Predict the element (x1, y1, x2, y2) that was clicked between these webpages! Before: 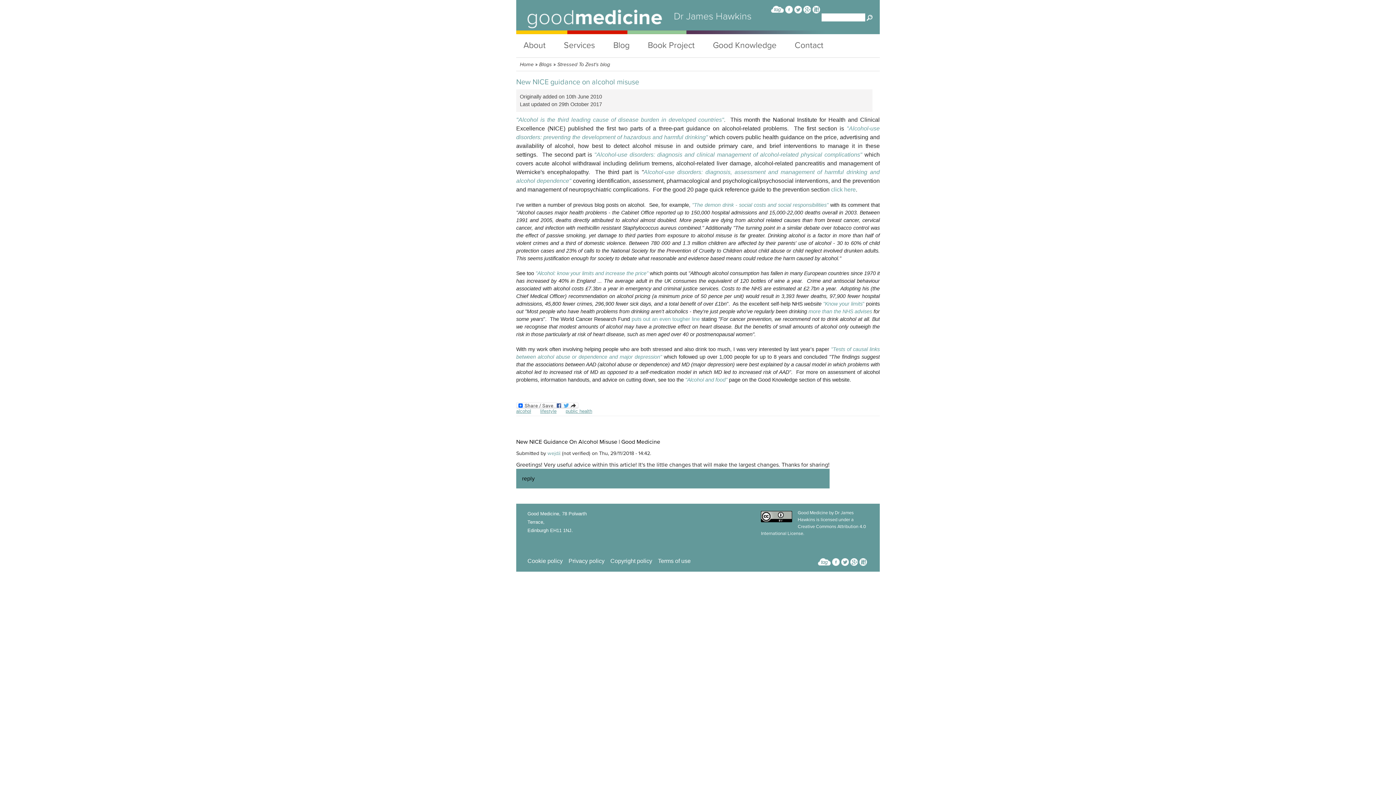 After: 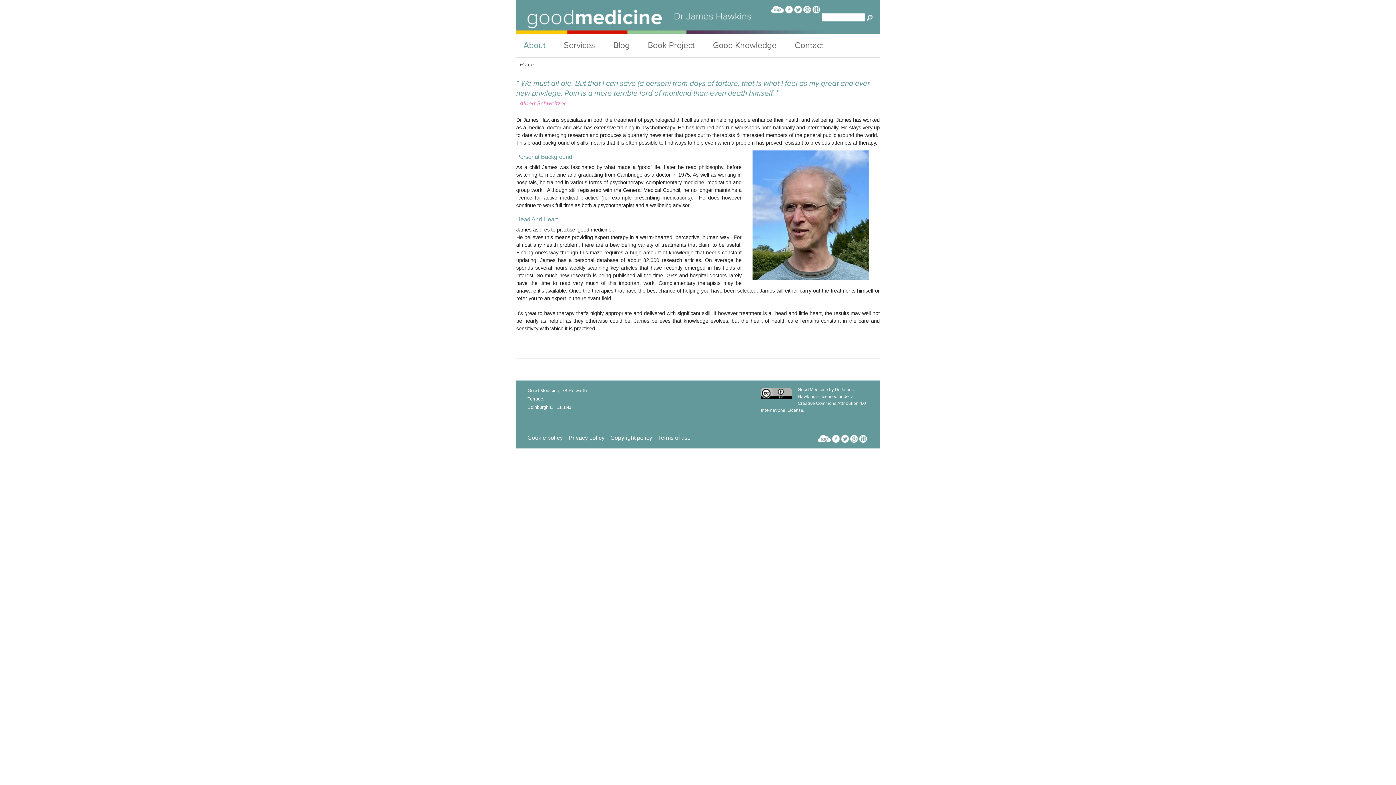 Action: bbox: (527, 15, 663, 21)